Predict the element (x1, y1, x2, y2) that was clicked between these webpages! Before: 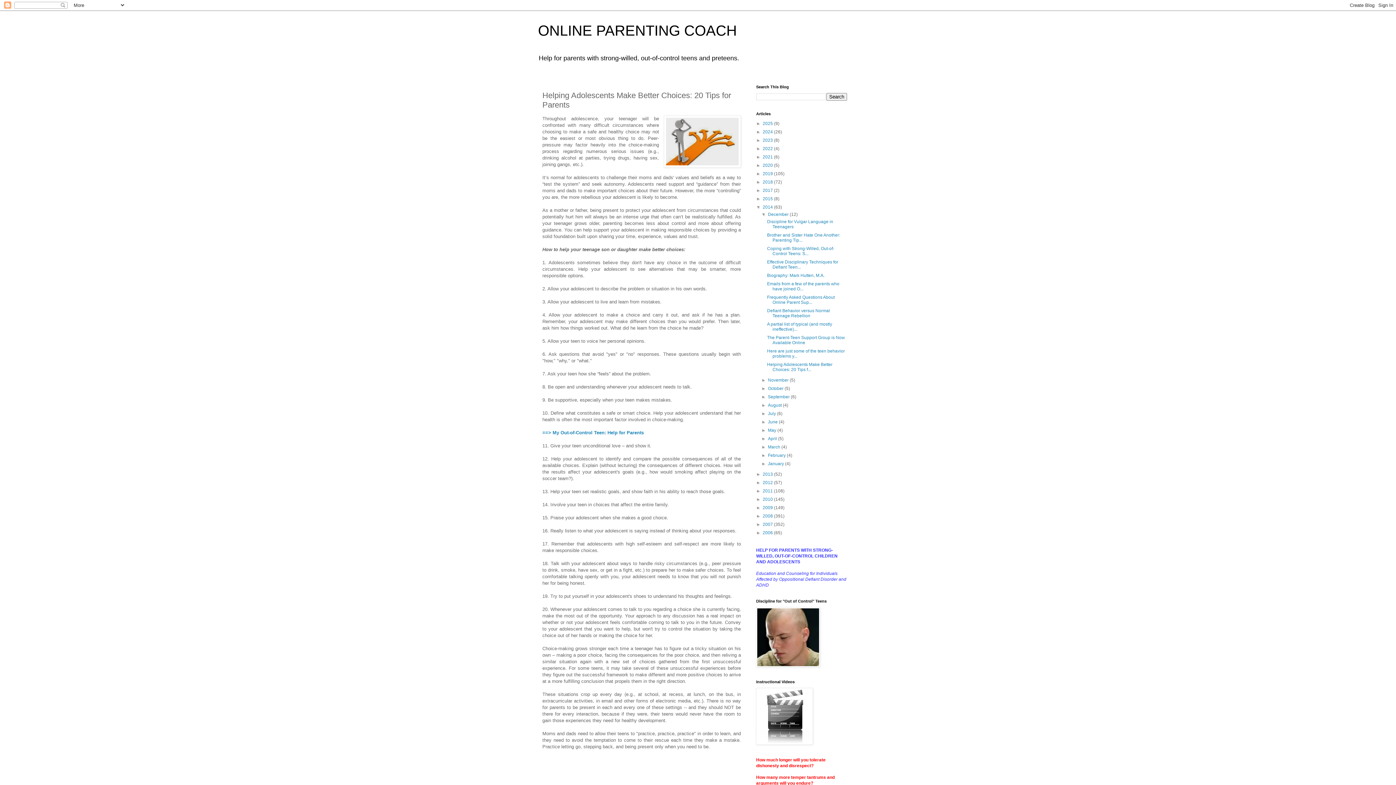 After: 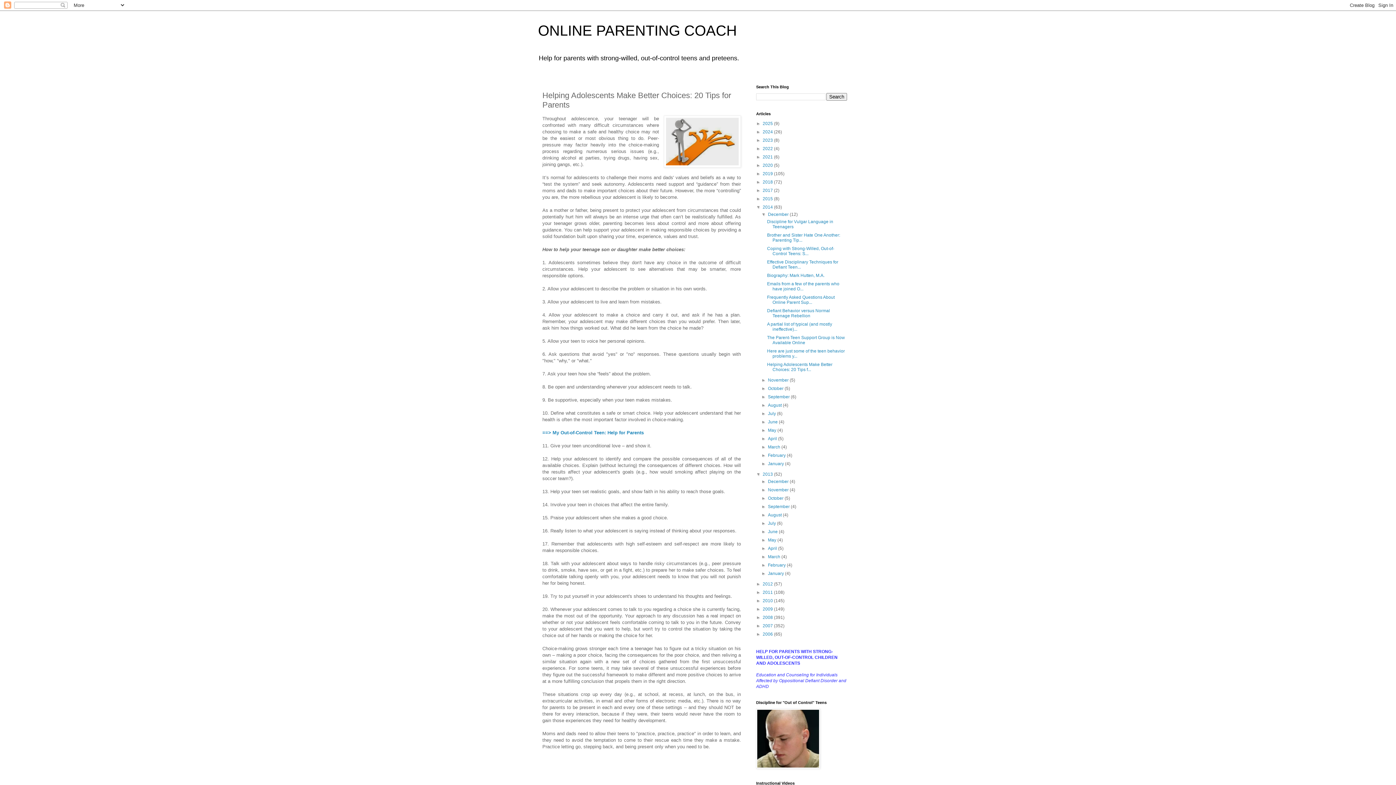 Action: label: ►   bbox: (756, 472, 762, 477)